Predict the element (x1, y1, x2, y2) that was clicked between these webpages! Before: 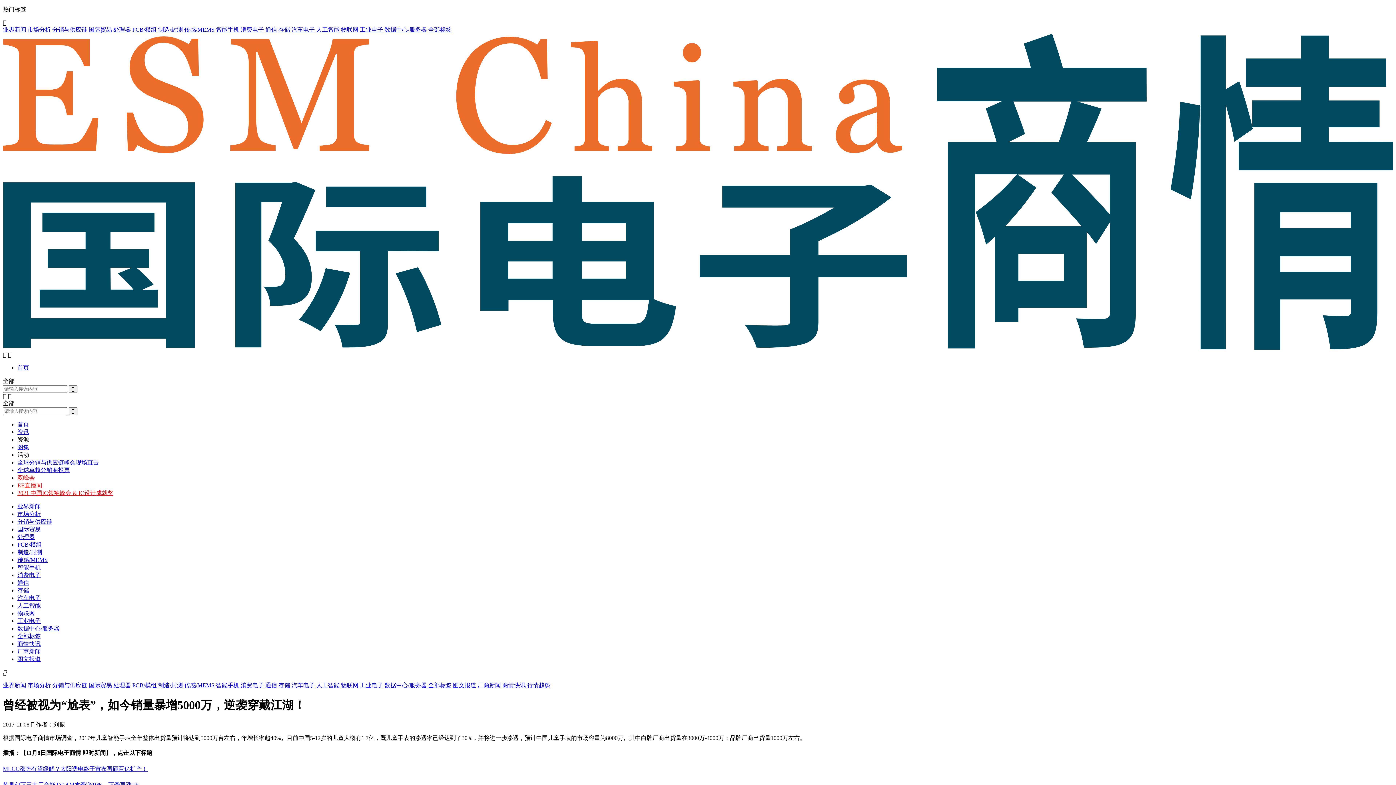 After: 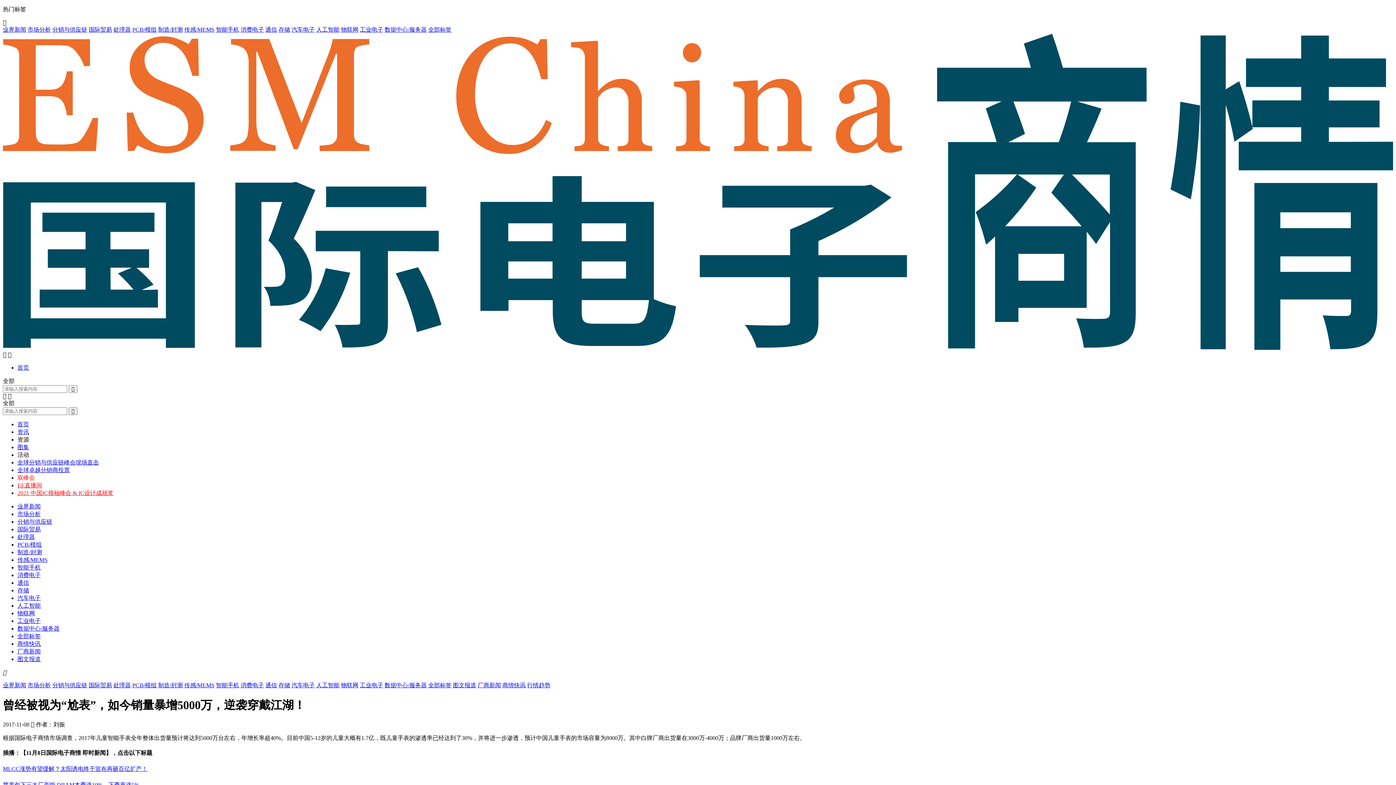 Action: bbox: (428, 682, 451, 688) label: 全部标签